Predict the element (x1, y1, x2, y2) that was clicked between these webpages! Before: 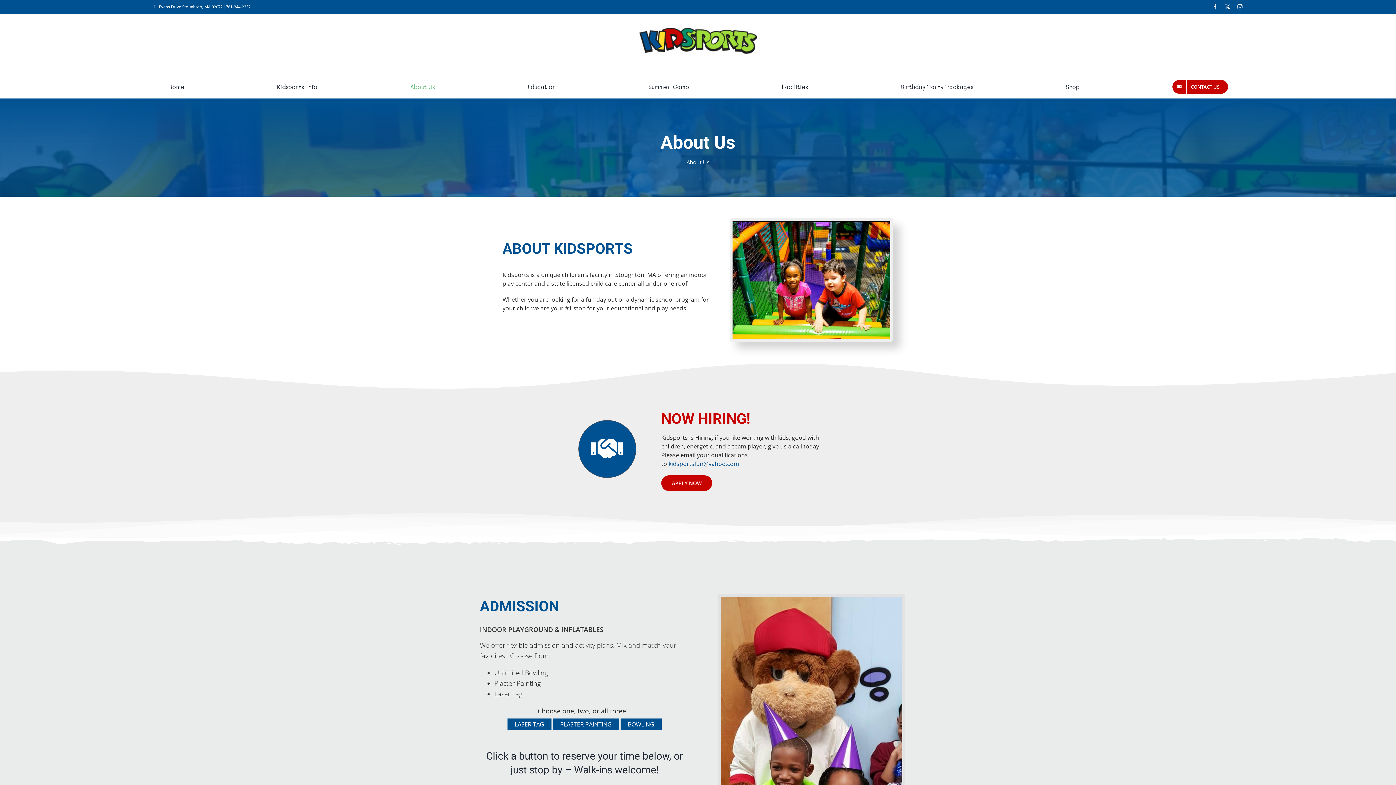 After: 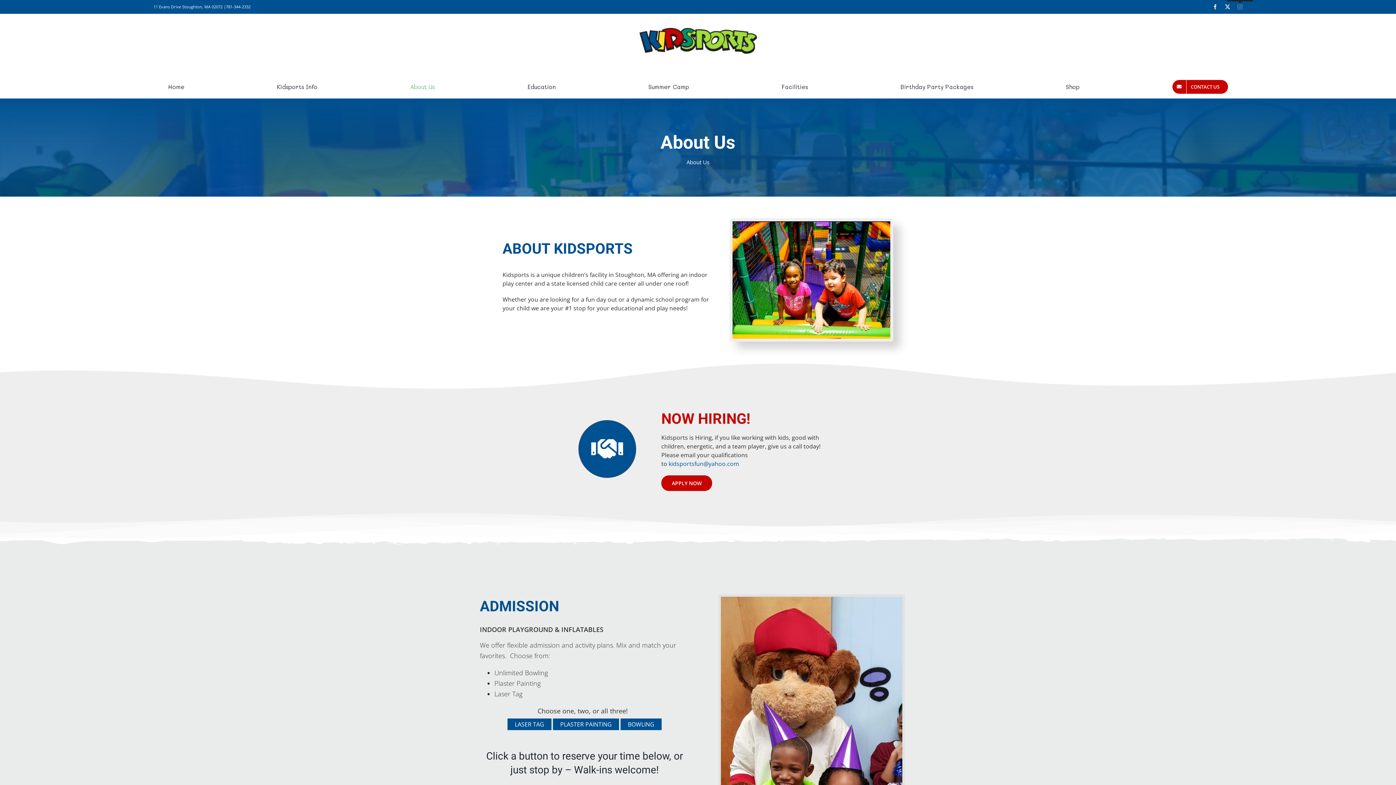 Action: label: instagram bbox: (1237, 4, 1242, 9)